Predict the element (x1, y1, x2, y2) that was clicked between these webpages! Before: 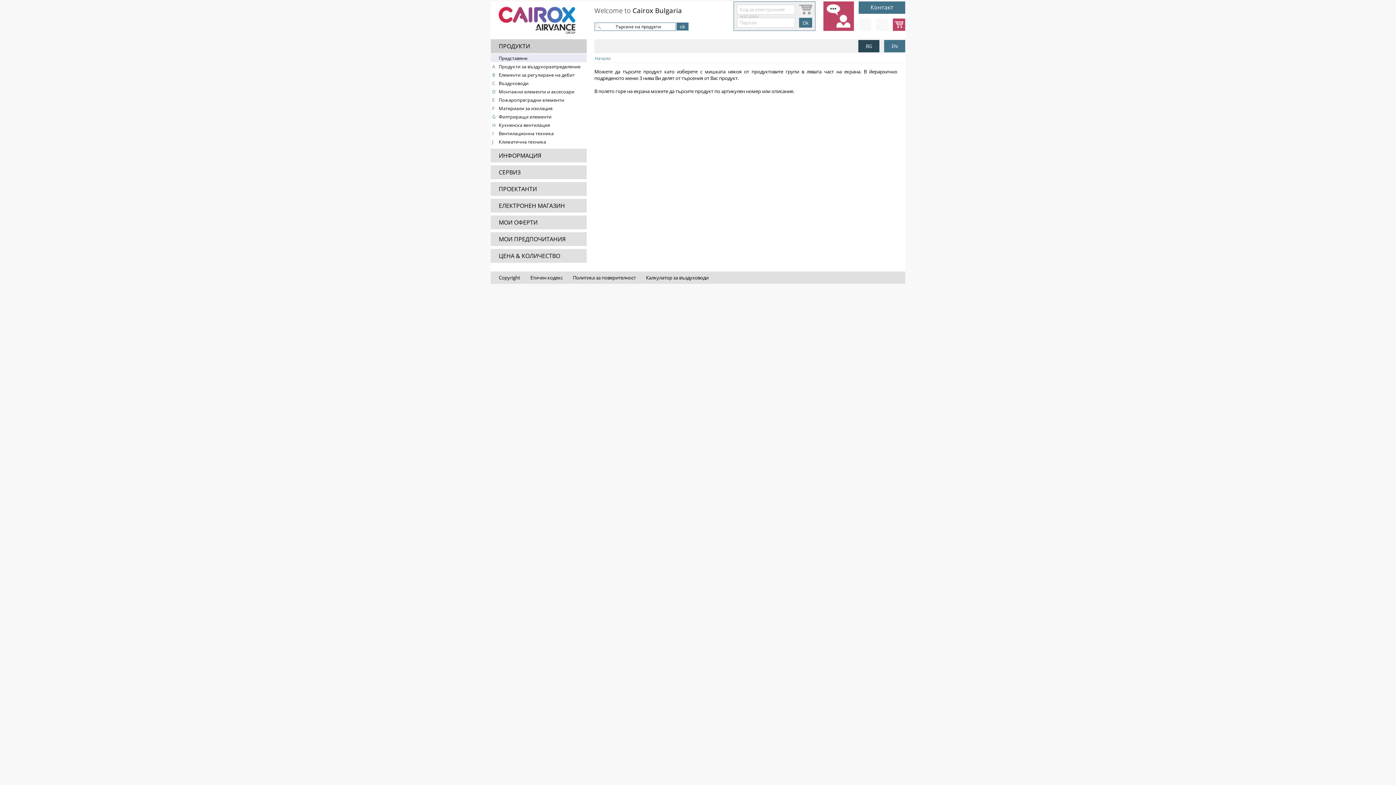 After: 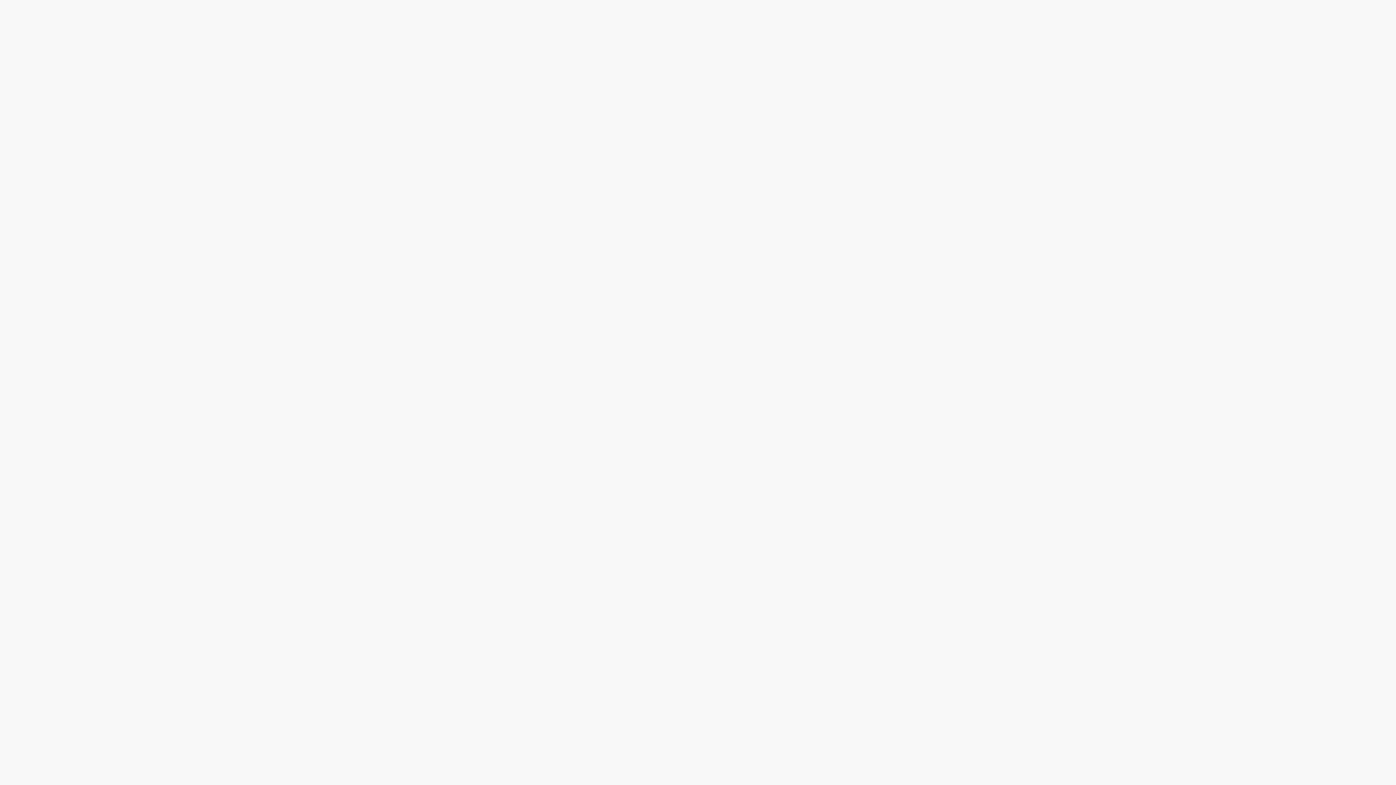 Action: bbox: (893, 18, 905, 30)